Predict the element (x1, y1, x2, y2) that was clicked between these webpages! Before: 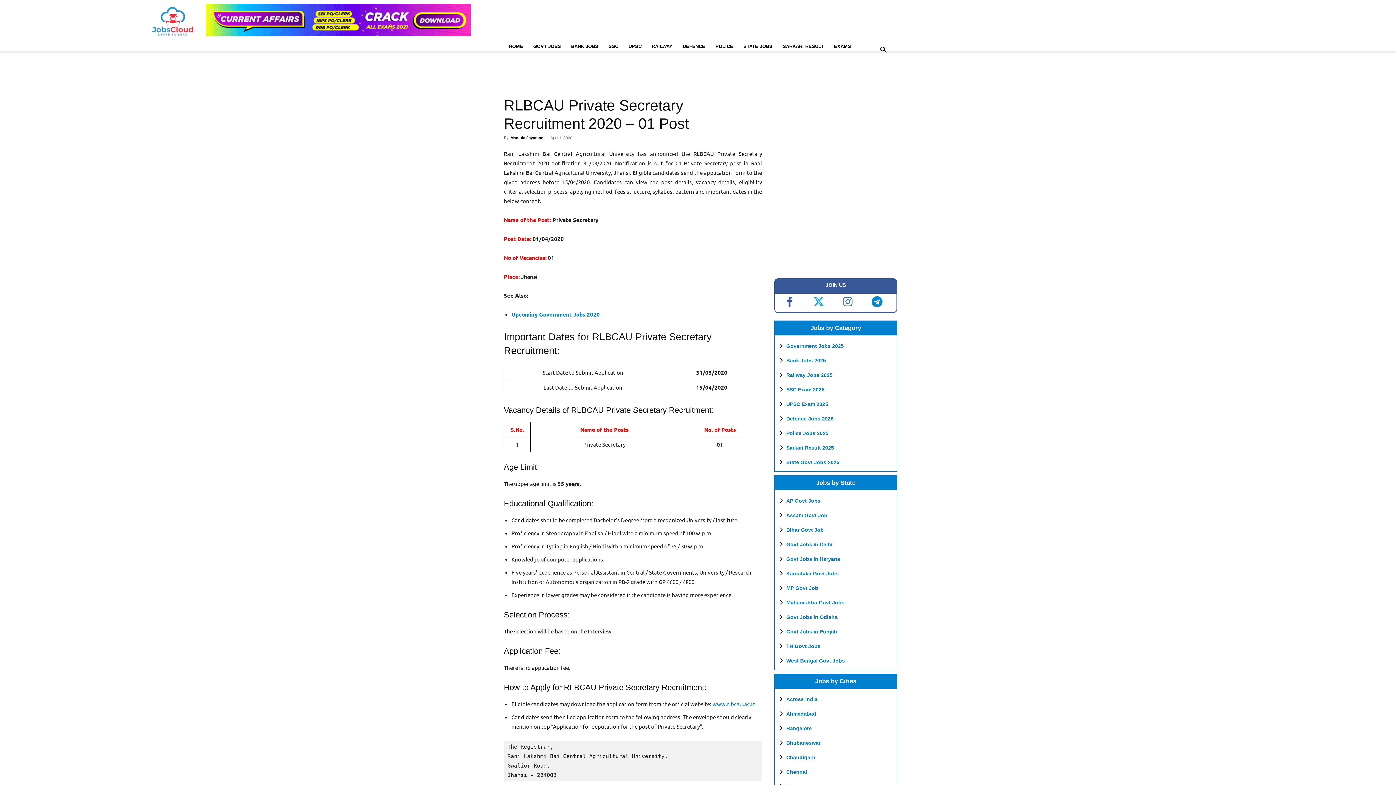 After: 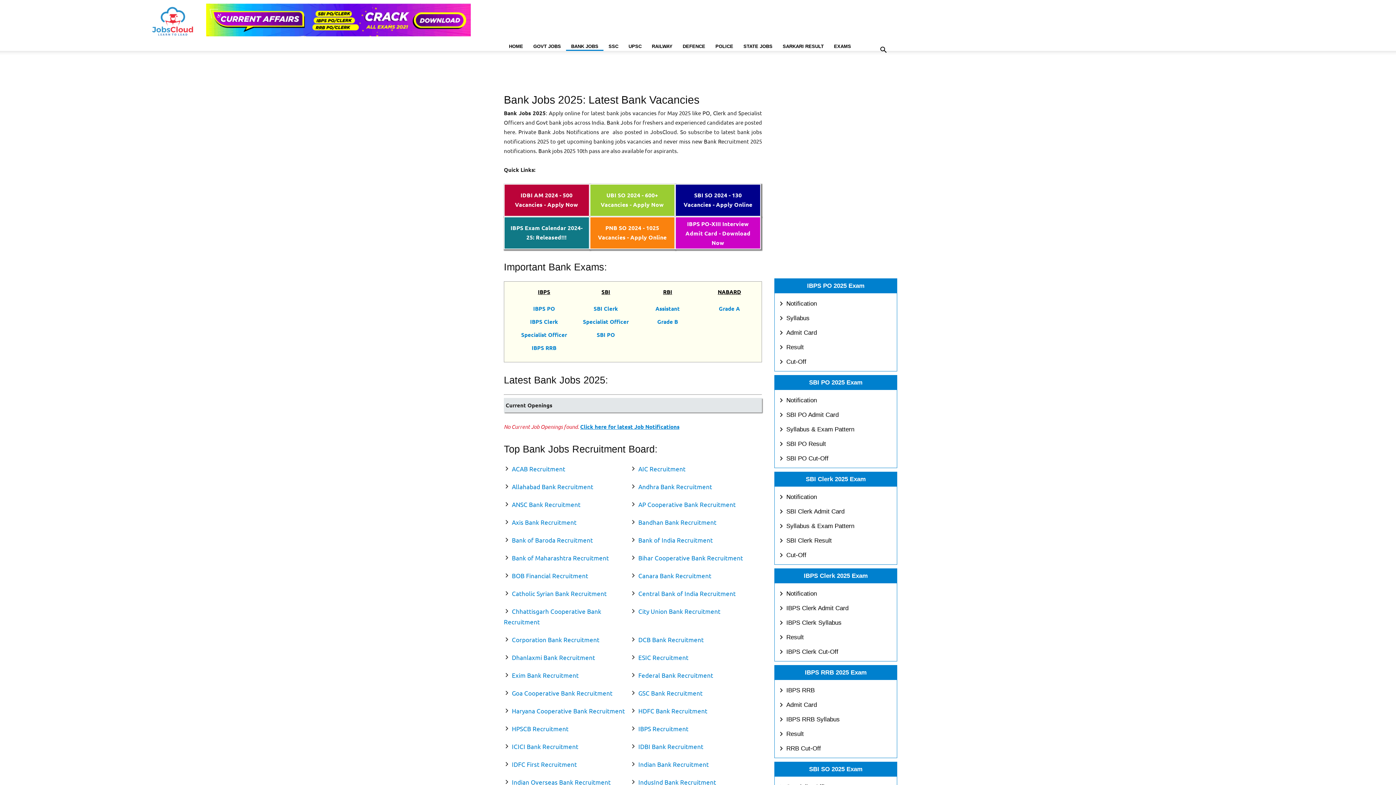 Action: label: BANK JOBS bbox: (566, 41, 603, 50)